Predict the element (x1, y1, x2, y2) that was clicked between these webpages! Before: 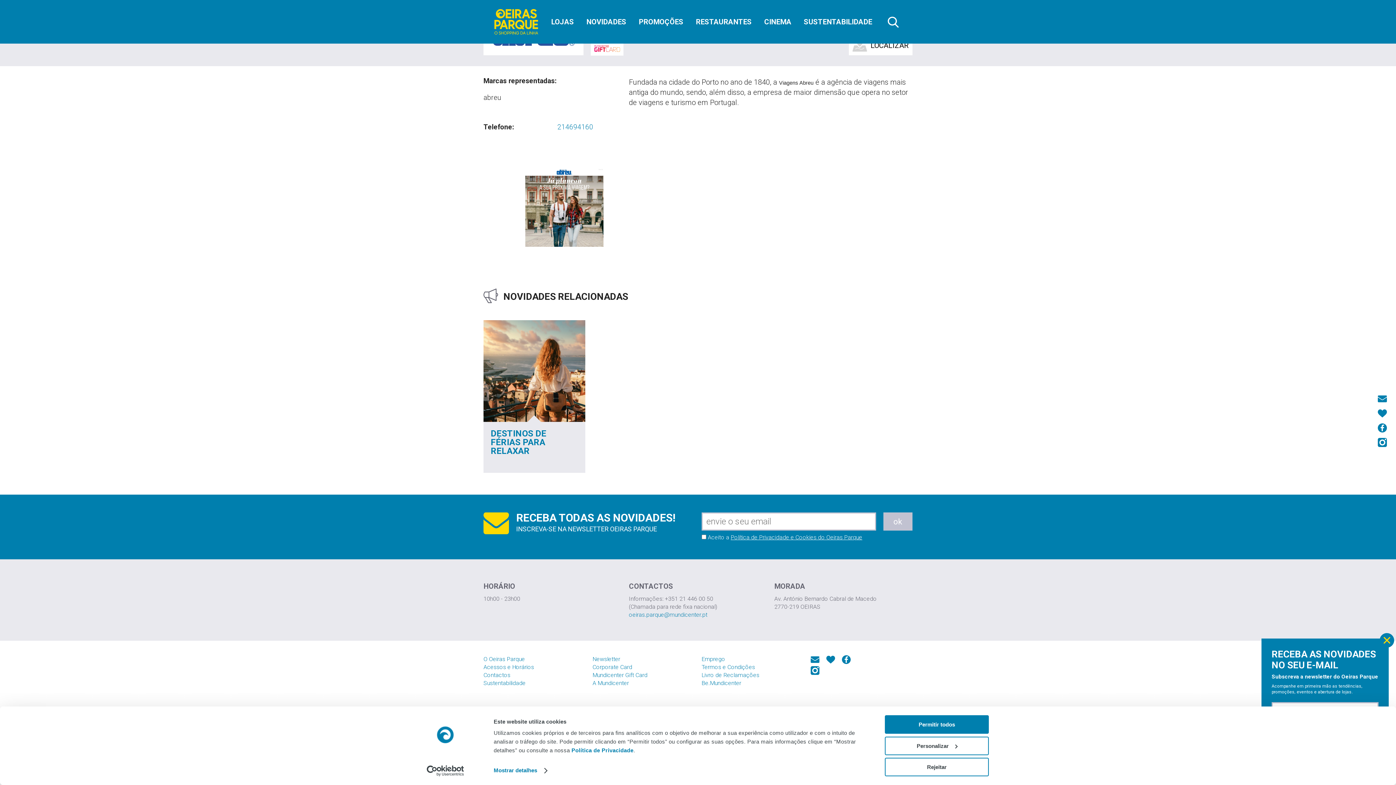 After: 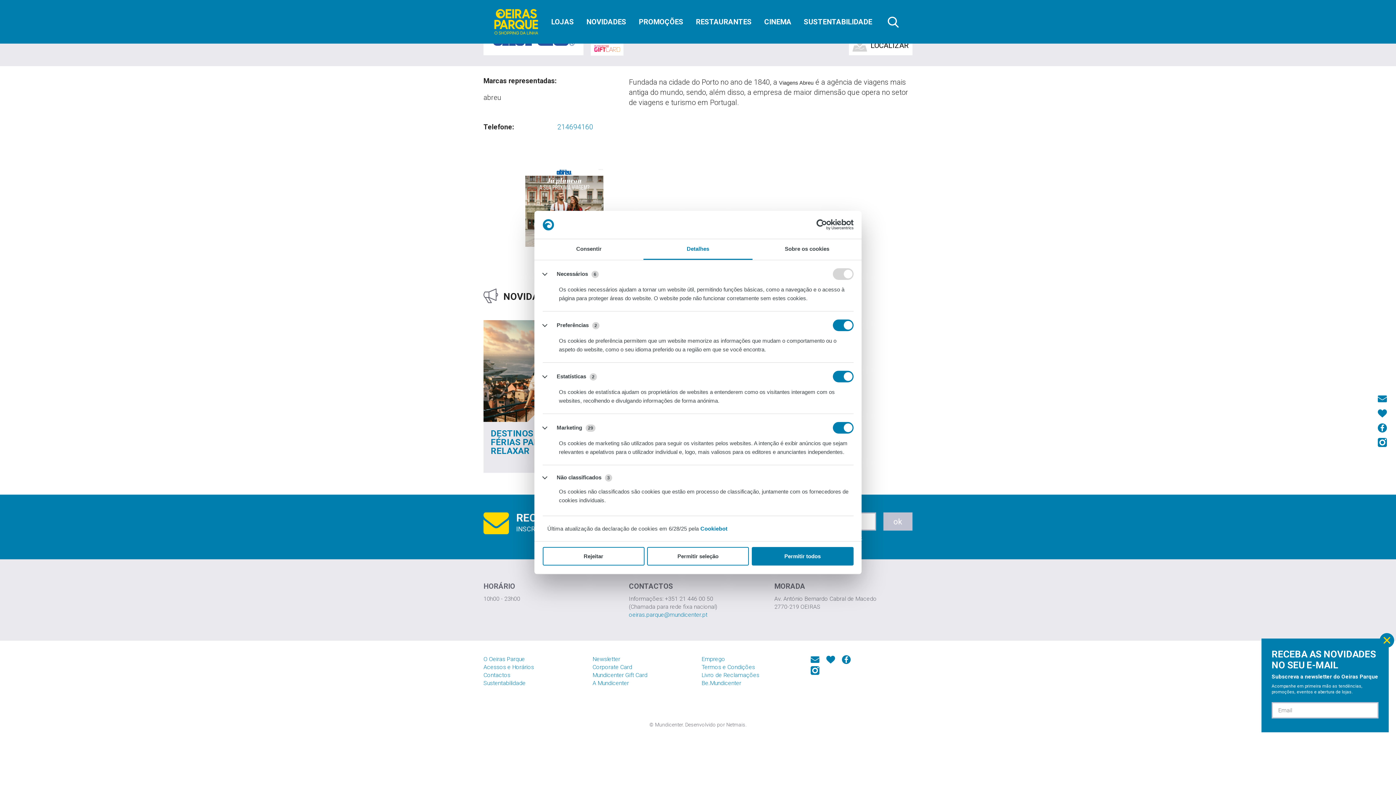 Action: bbox: (885, 736, 989, 755) label: Personalizar